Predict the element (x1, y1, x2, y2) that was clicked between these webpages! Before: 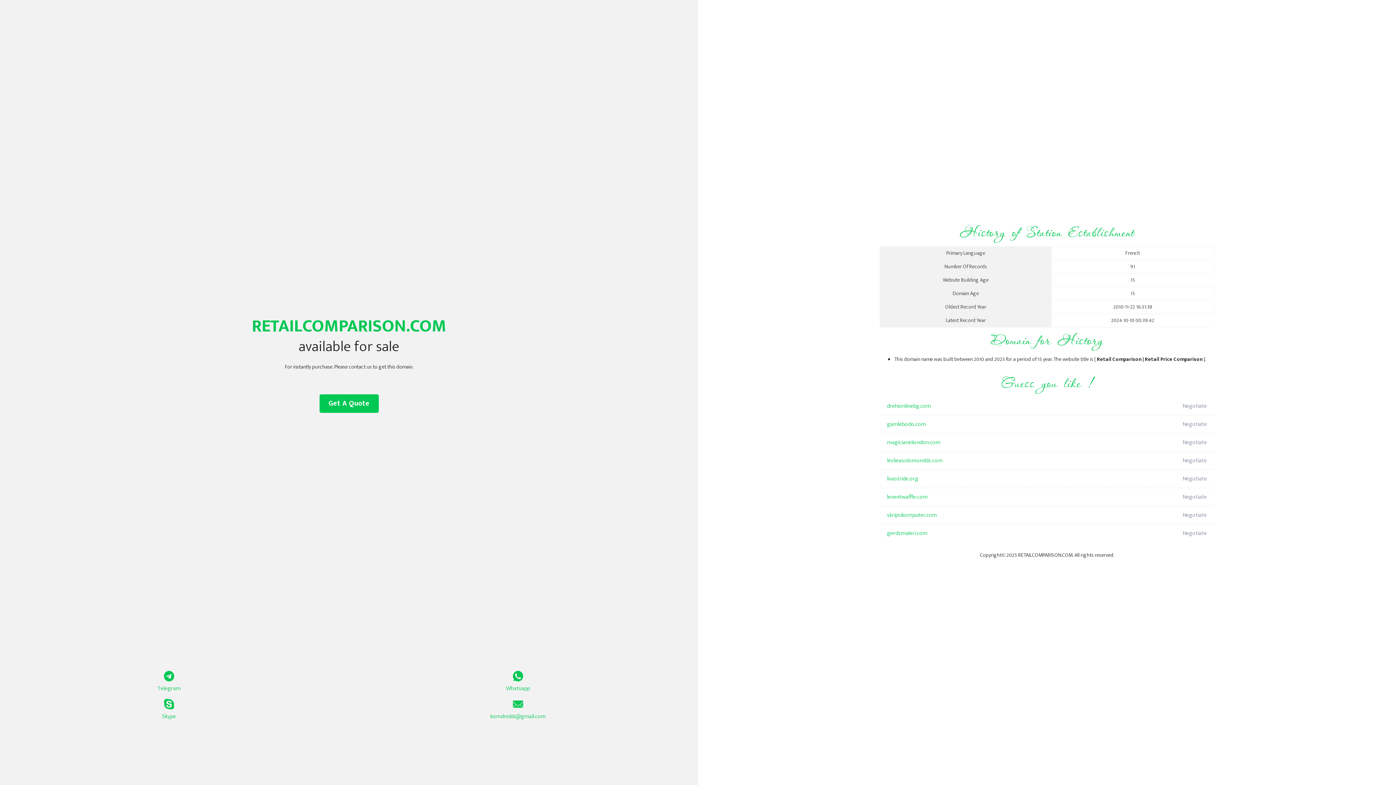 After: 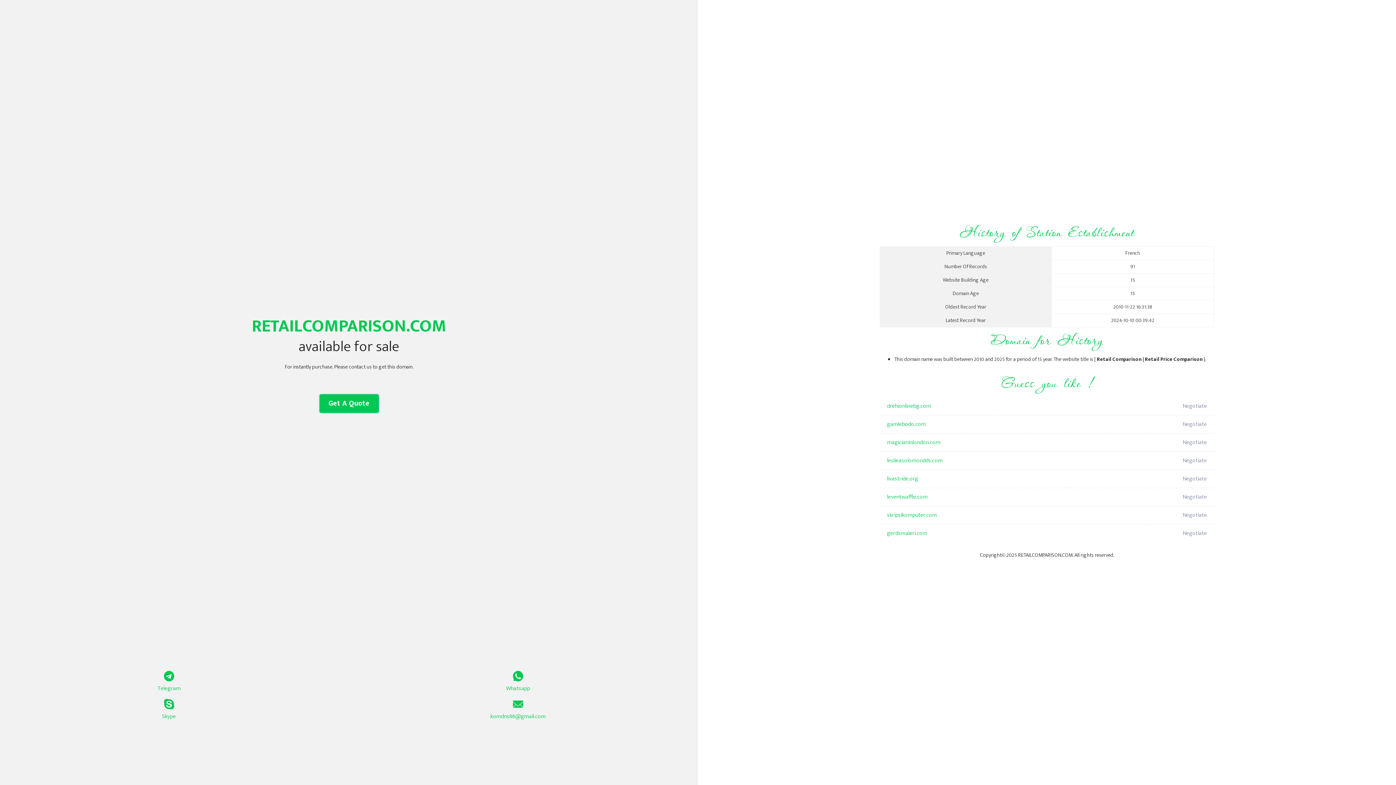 Action: bbox: (319, 394, 378, 413) label: Get A Quote